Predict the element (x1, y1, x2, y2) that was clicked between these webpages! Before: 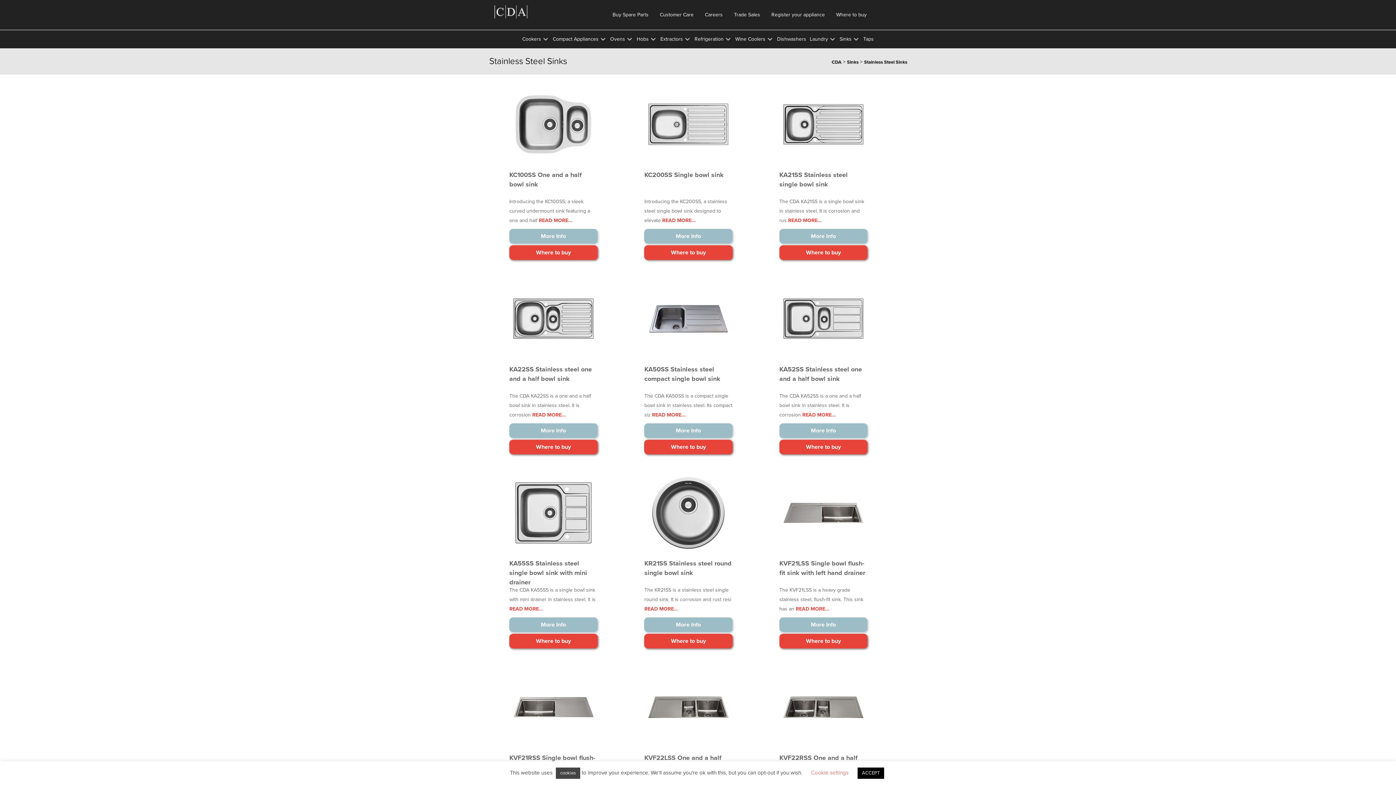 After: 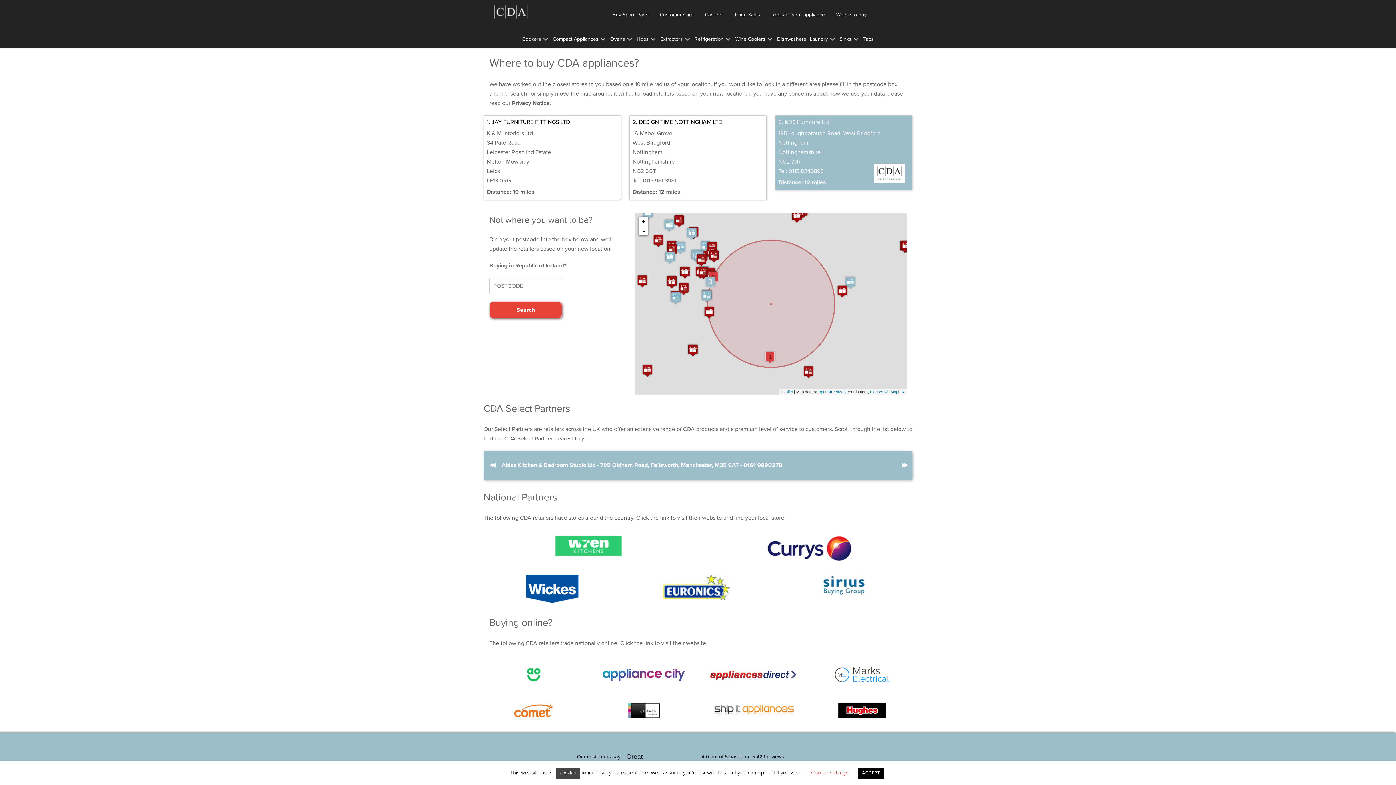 Action: bbox: (779, 439, 867, 454) label: Where to buy